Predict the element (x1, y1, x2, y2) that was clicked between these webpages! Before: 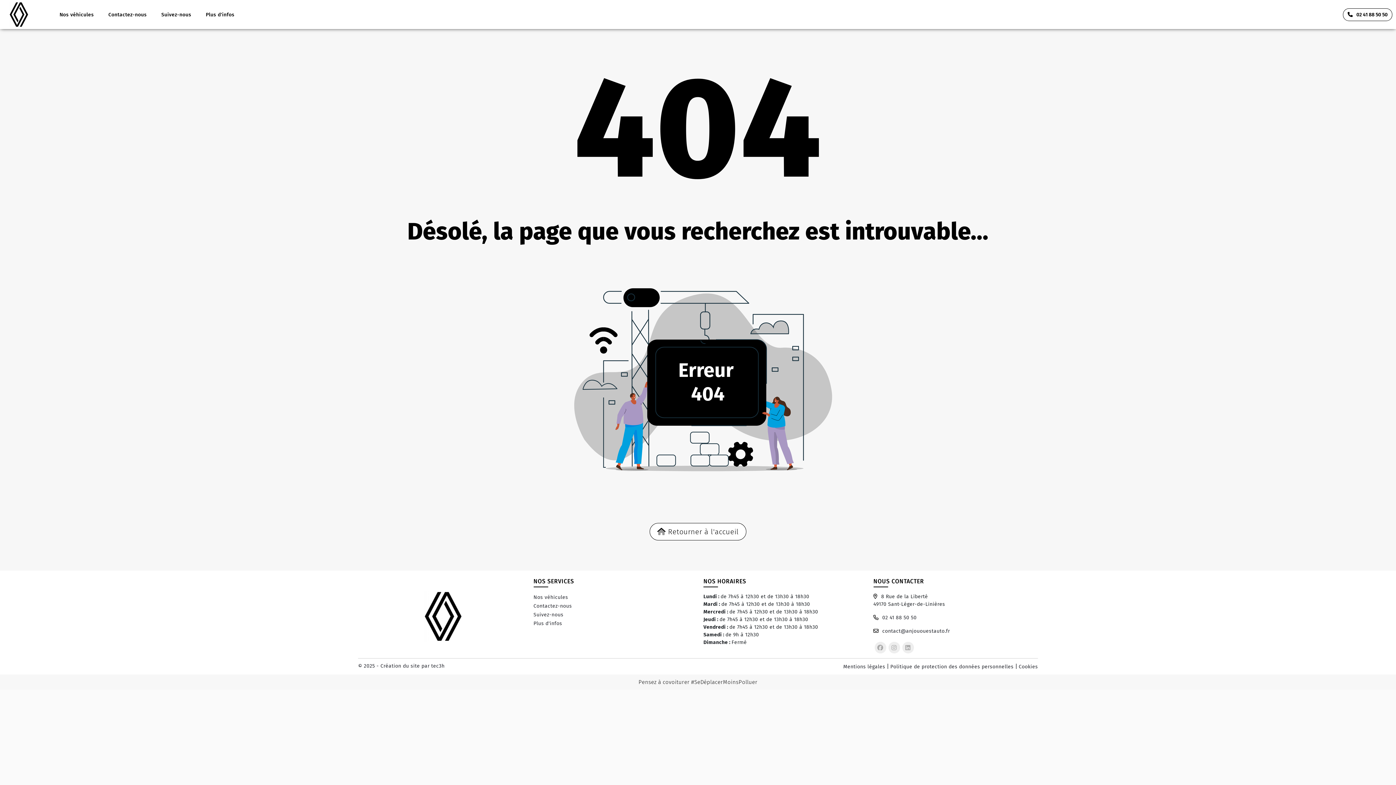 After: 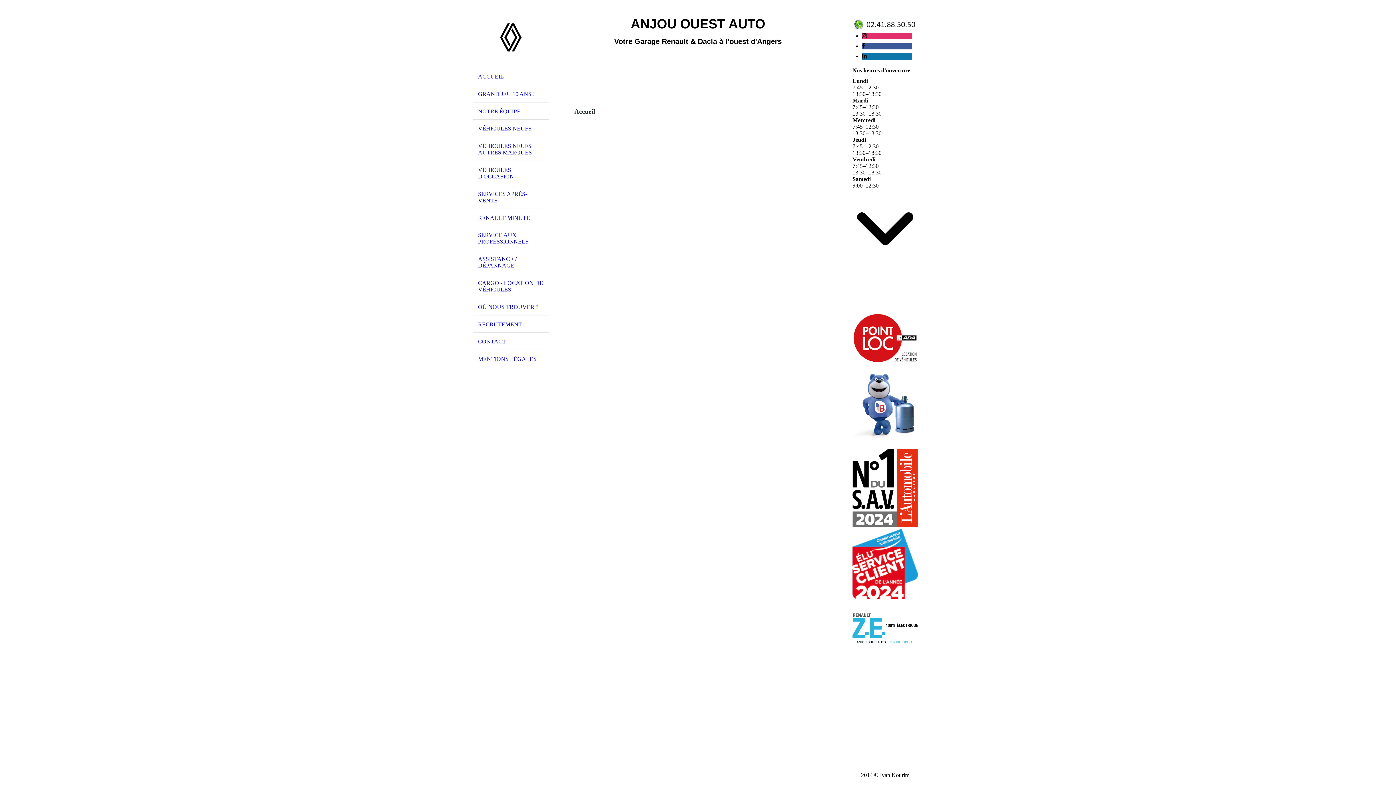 Action: label: Plus d'infos bbox: (533, 620, 562, 626)